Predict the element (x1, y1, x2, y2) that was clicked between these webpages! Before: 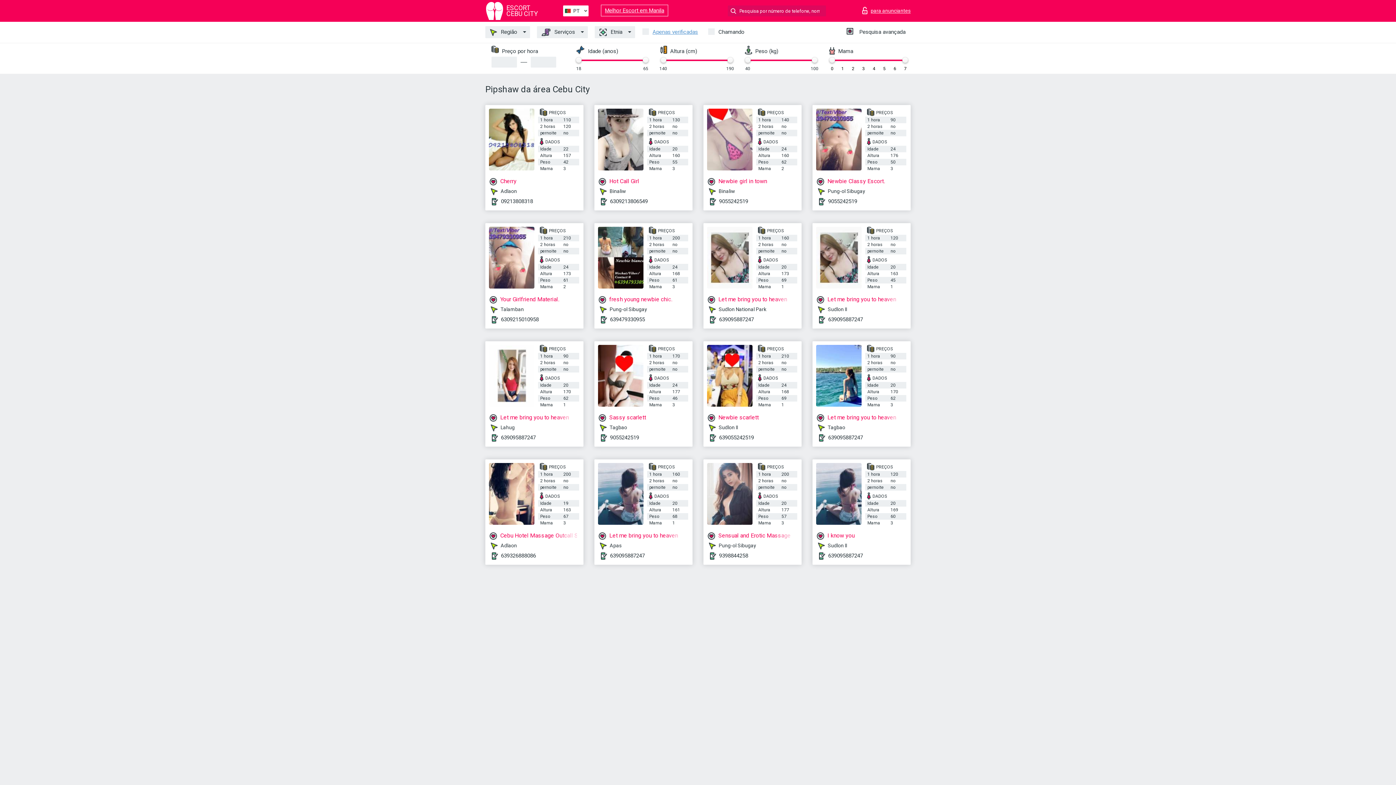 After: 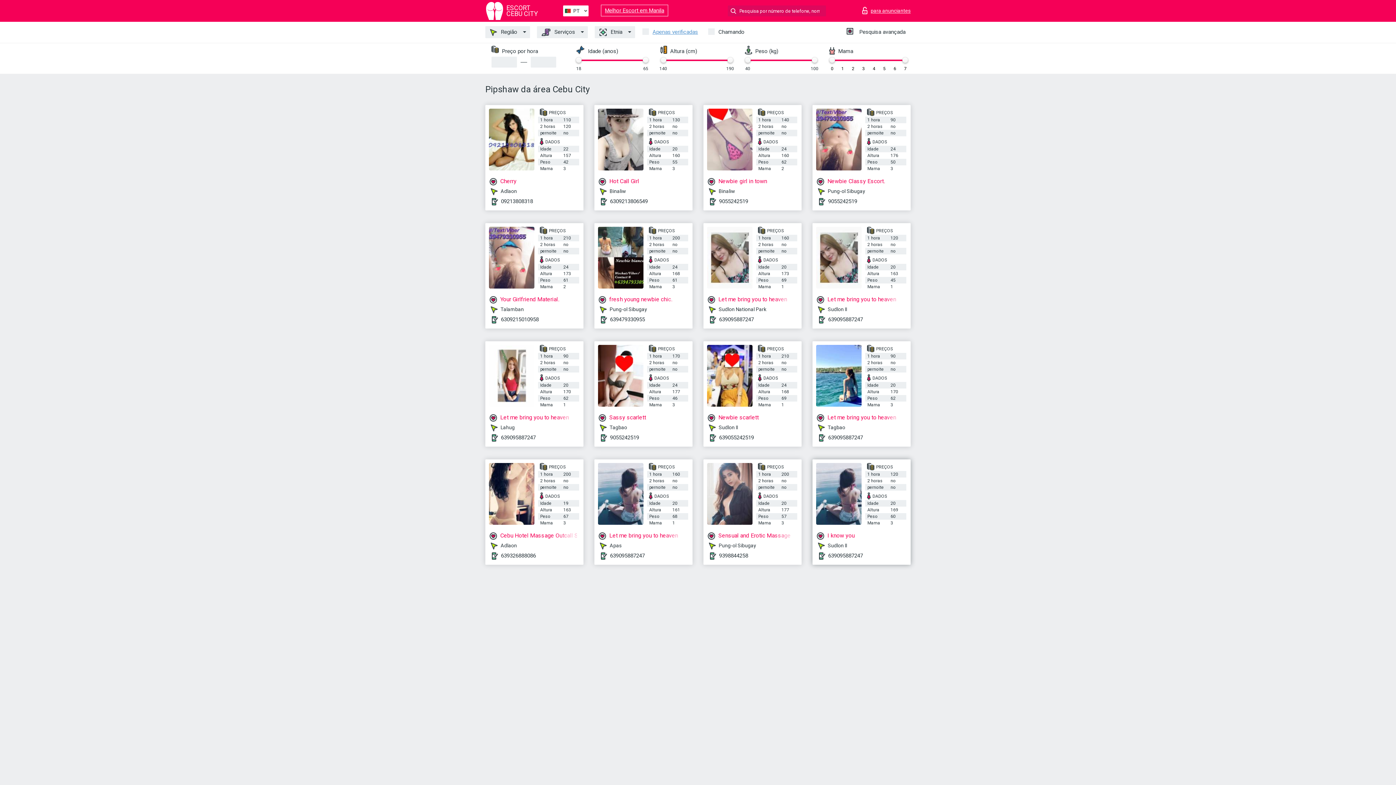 Action: label: 639095887247 bbox: (828, 552, 863, 559)